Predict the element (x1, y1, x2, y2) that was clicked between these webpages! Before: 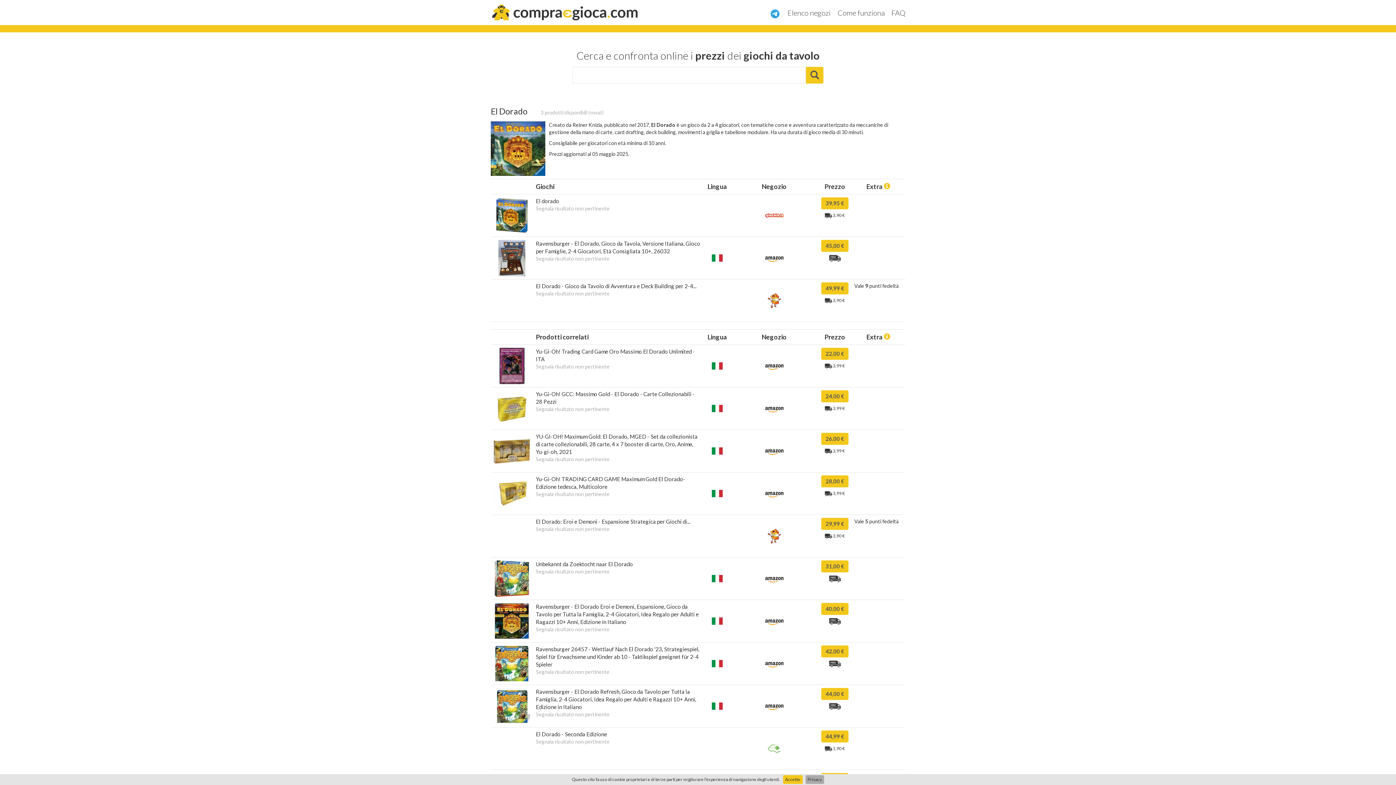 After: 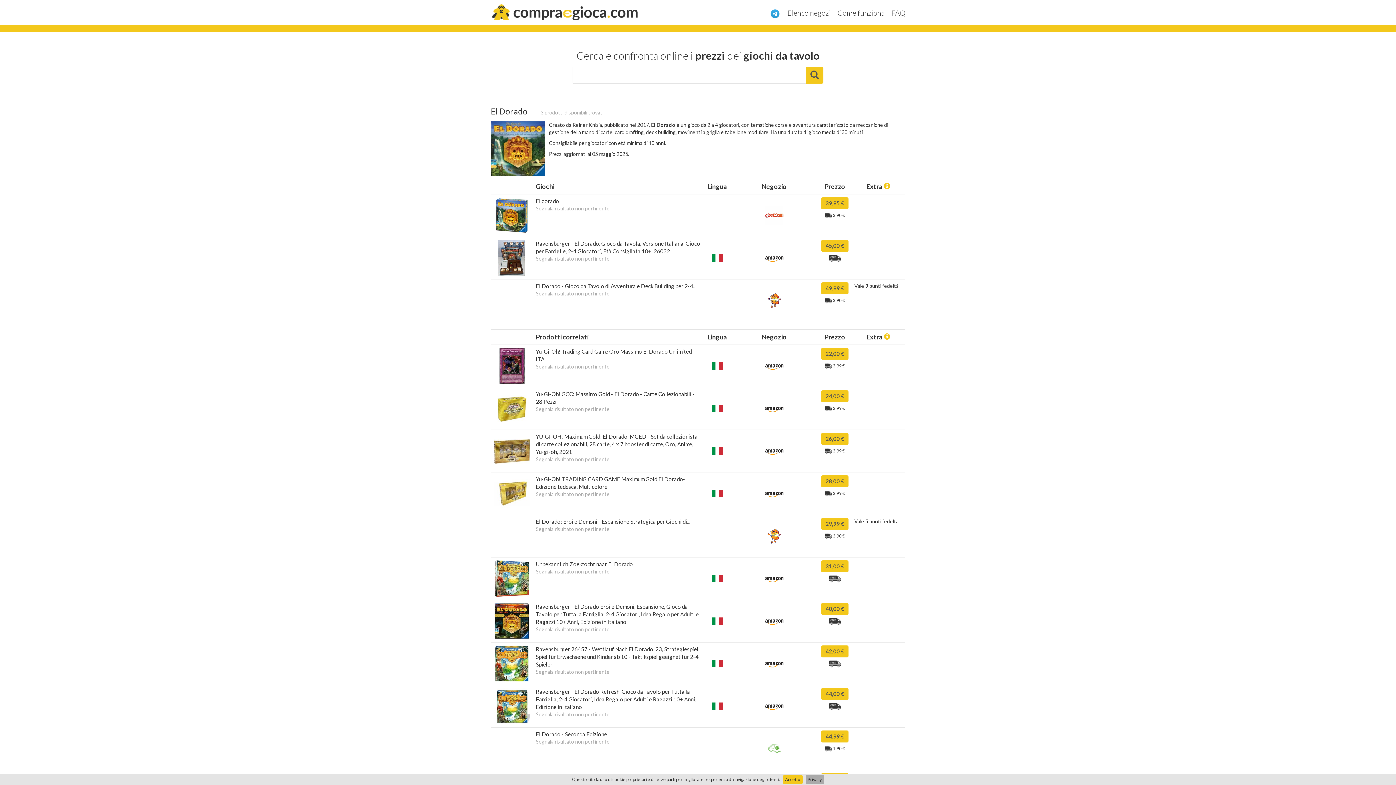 Action: bbox: (536, 738, 609, 745) label: Segnala risultato non pertinente